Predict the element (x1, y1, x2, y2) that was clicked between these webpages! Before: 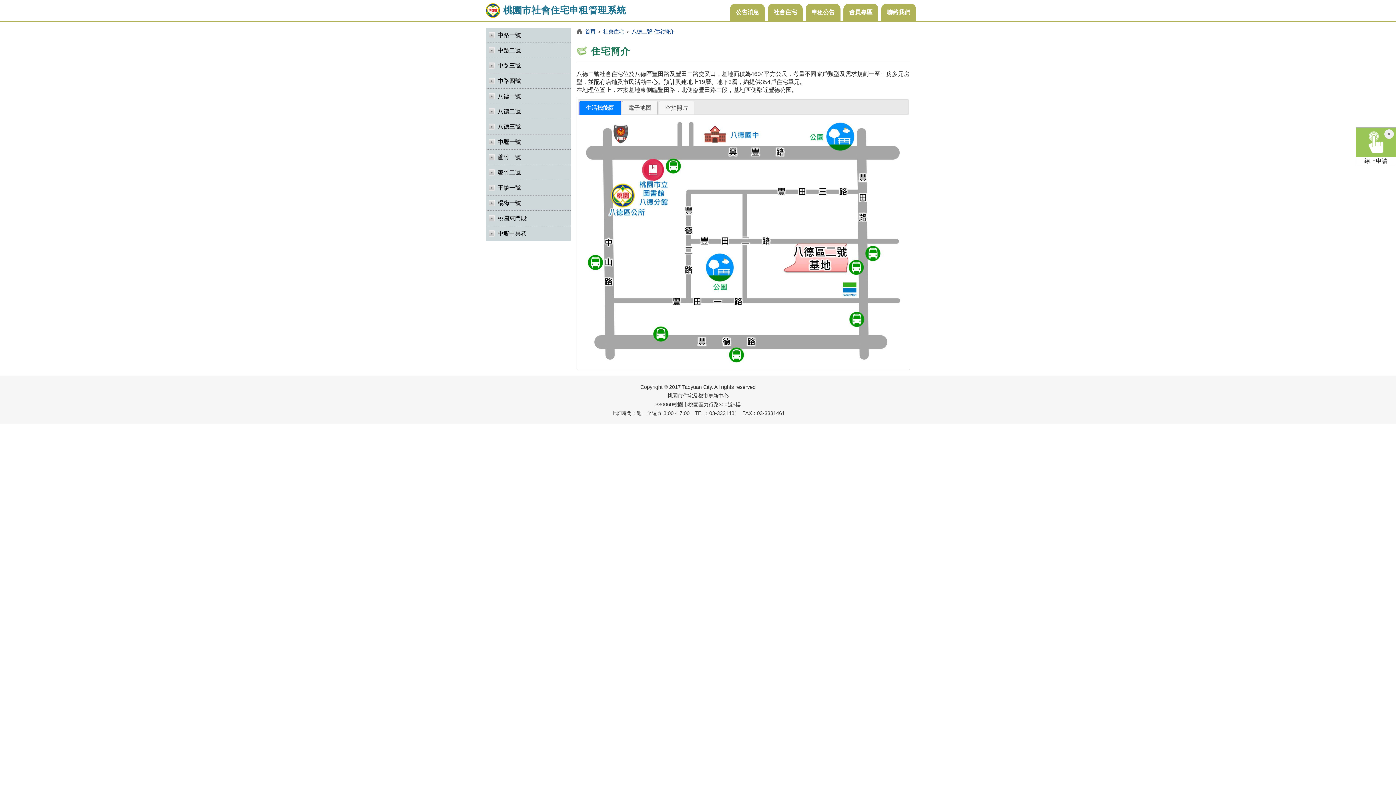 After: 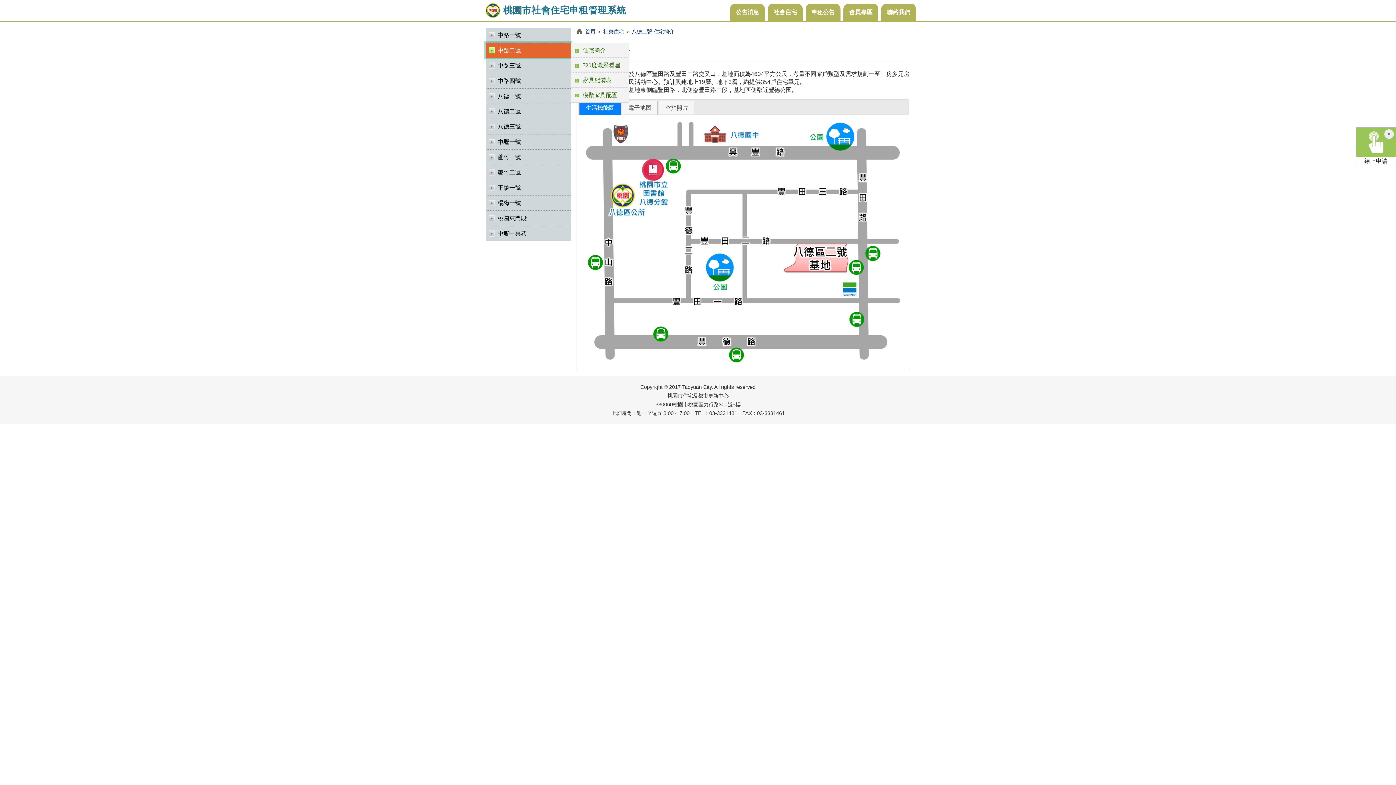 Action: label: 中路二號 bbox: (485, 42, 570, 57)